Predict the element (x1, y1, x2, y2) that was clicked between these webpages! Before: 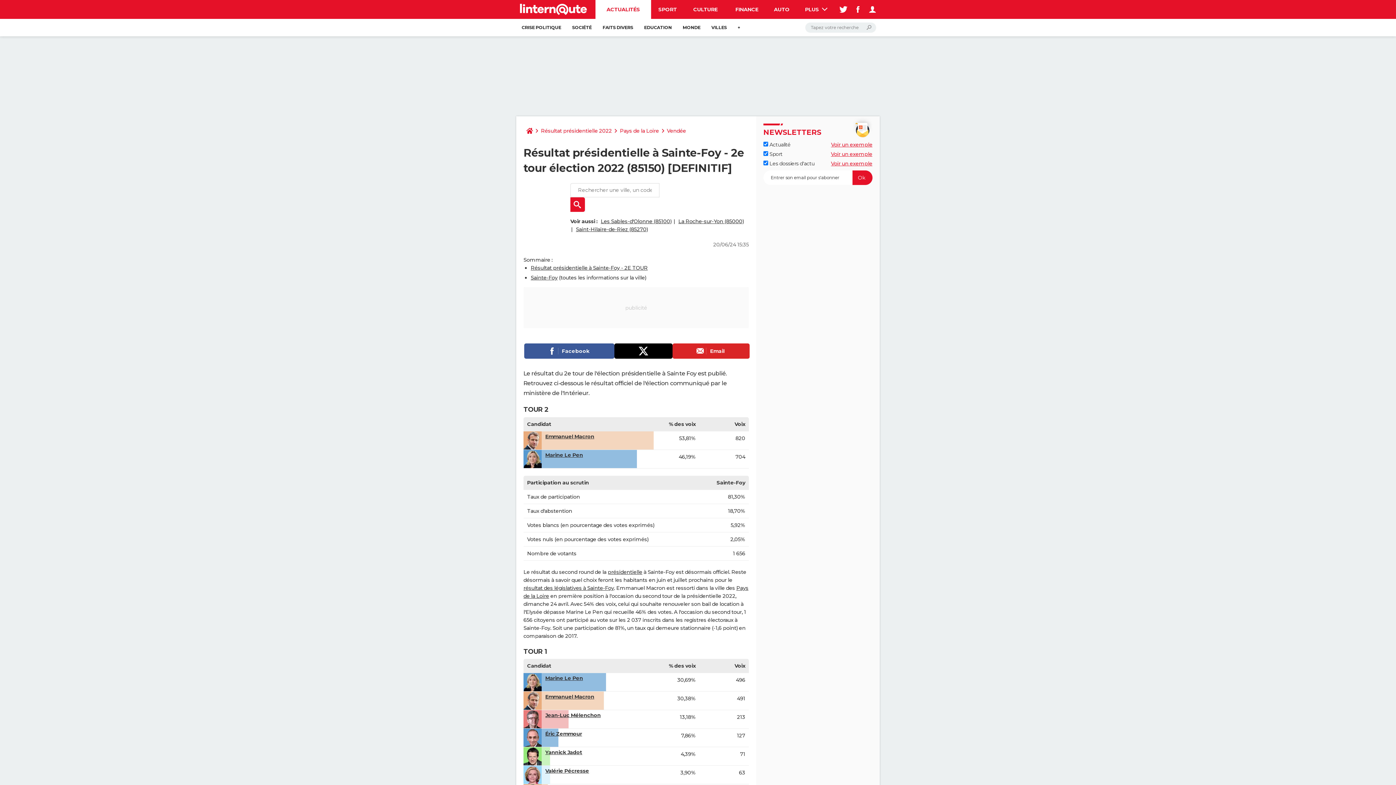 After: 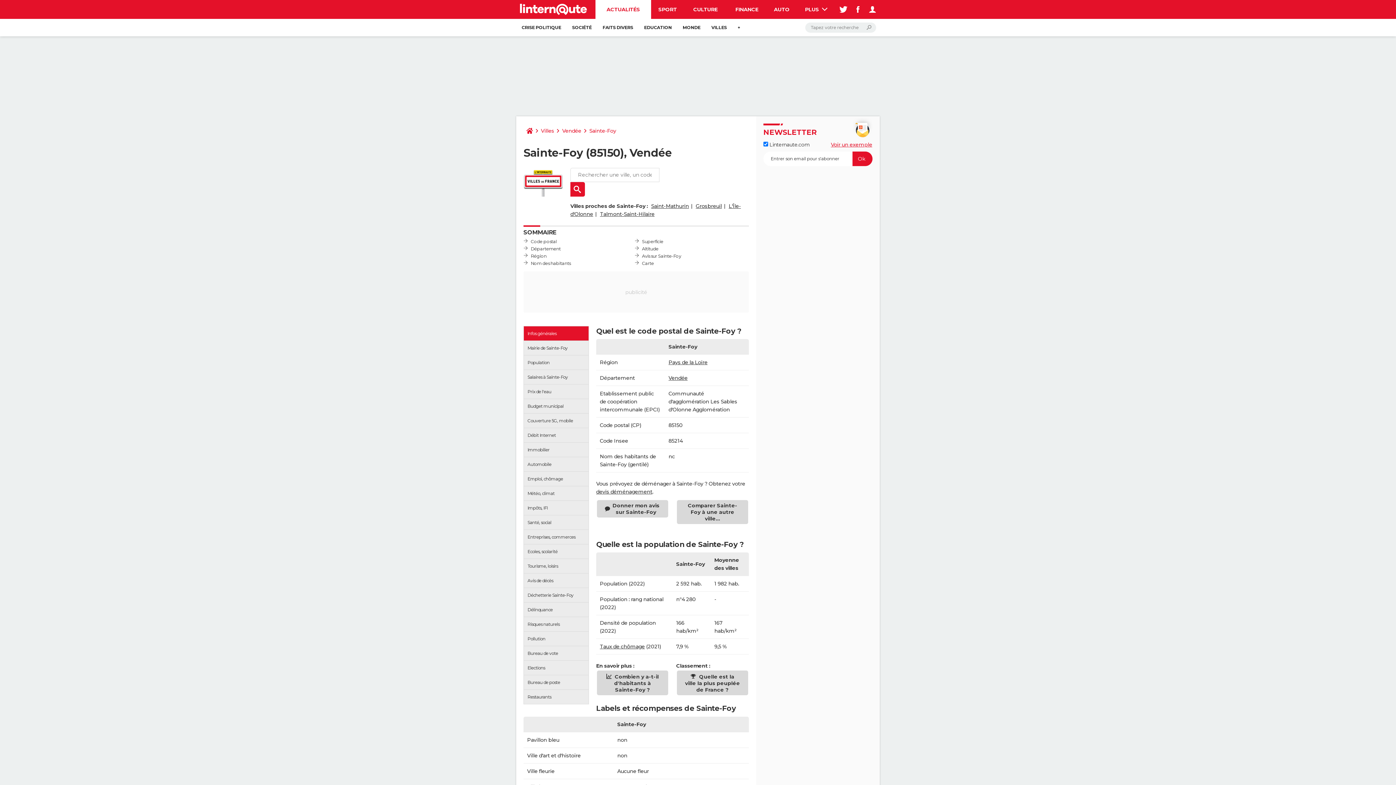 Action: bbox: (530, 274, 557, 281) label: Sainte-Foy